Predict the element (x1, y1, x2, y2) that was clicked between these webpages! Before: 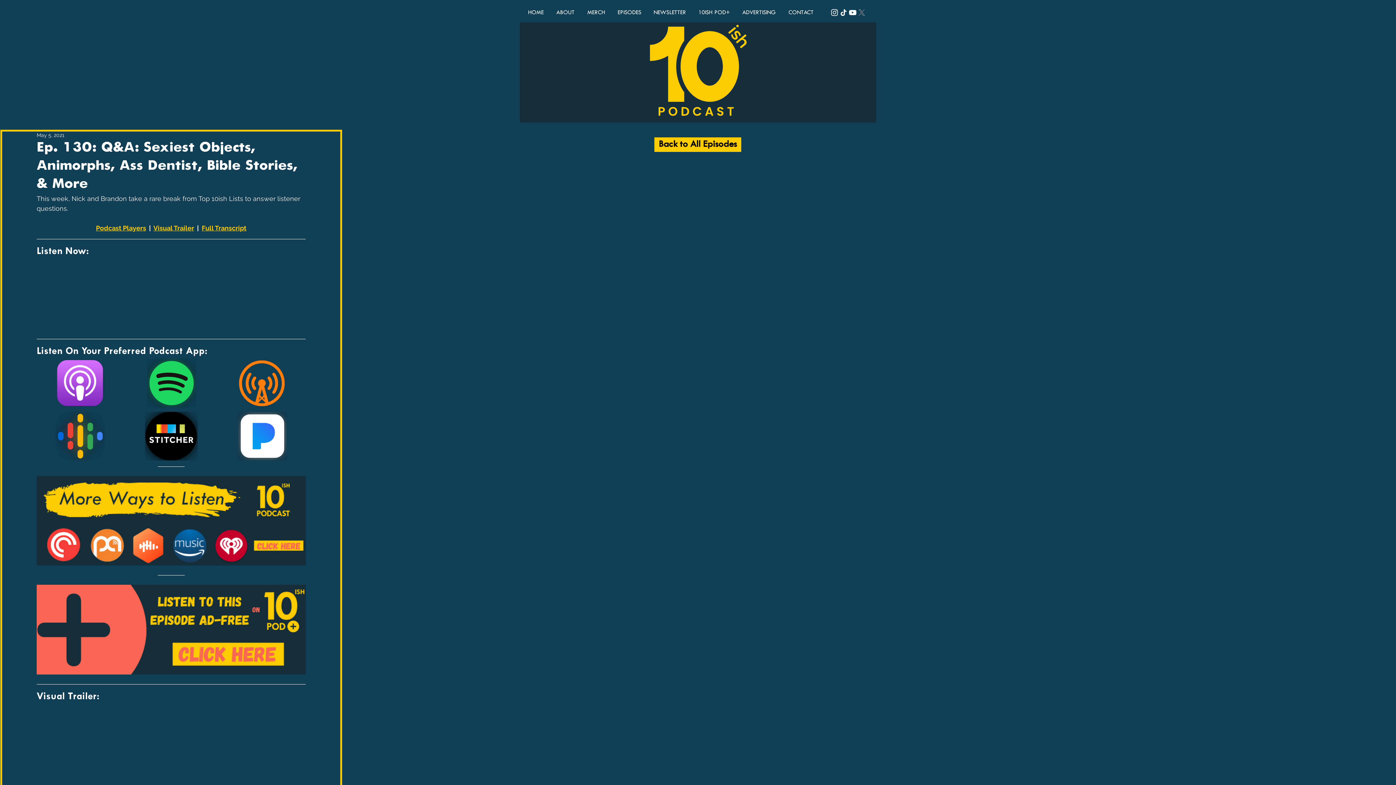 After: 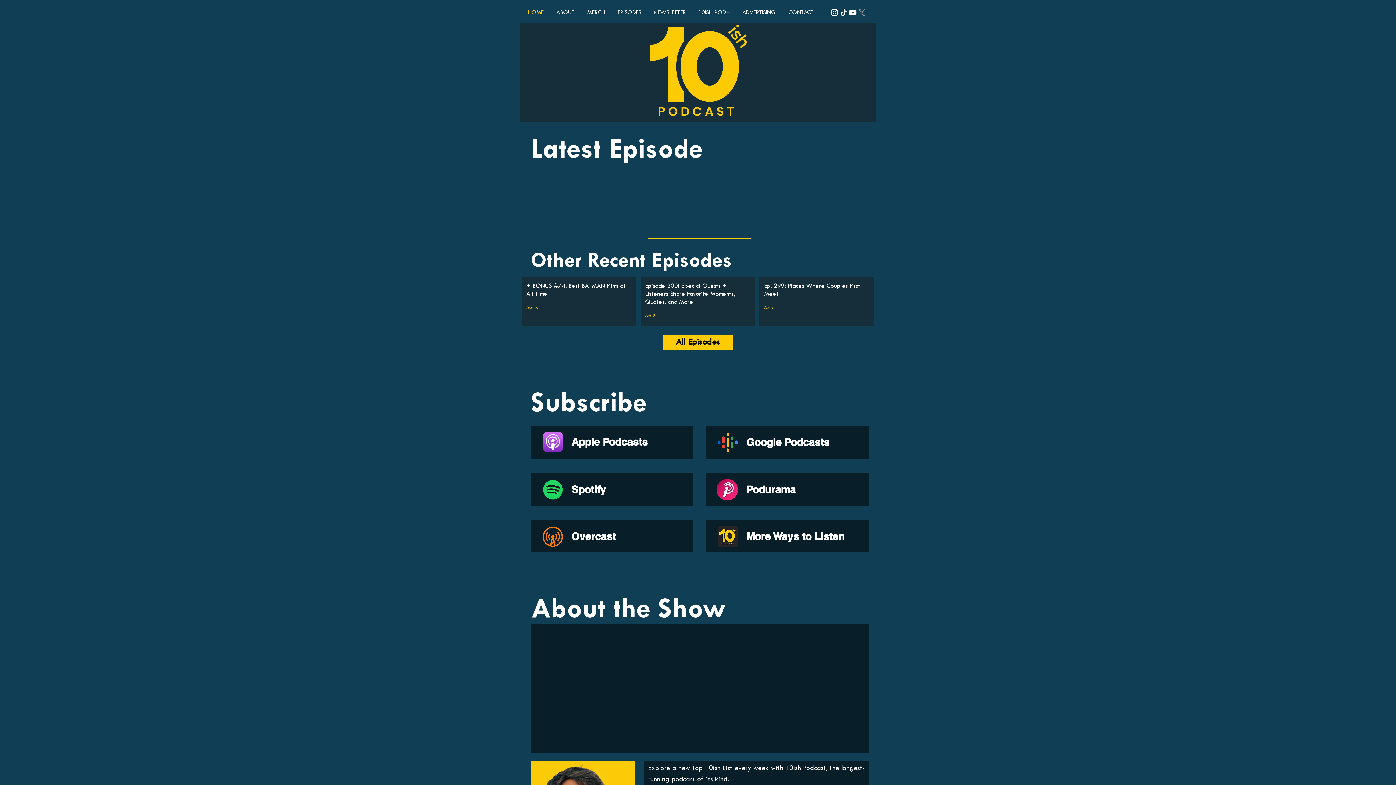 Action: label: HOME bbox: (521, 7, 550, 18)